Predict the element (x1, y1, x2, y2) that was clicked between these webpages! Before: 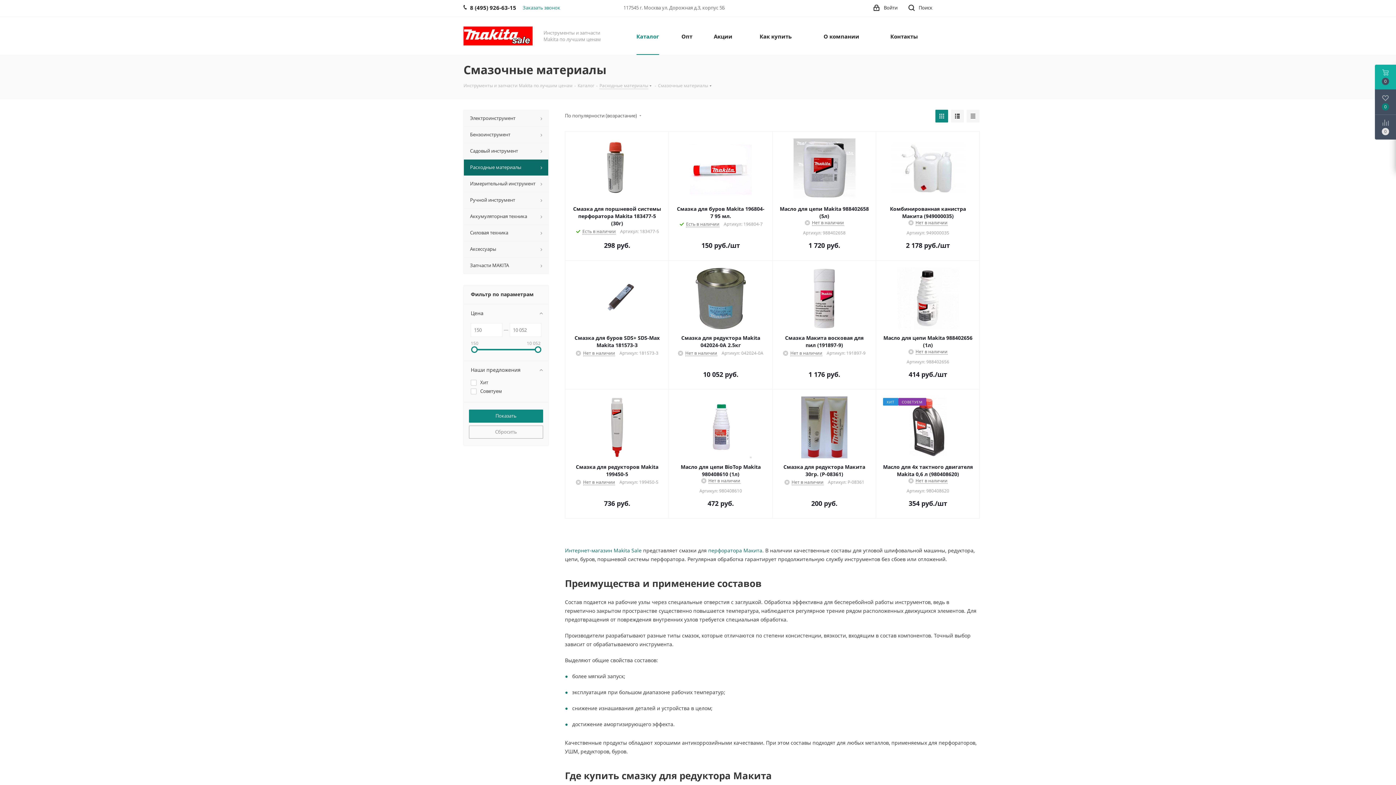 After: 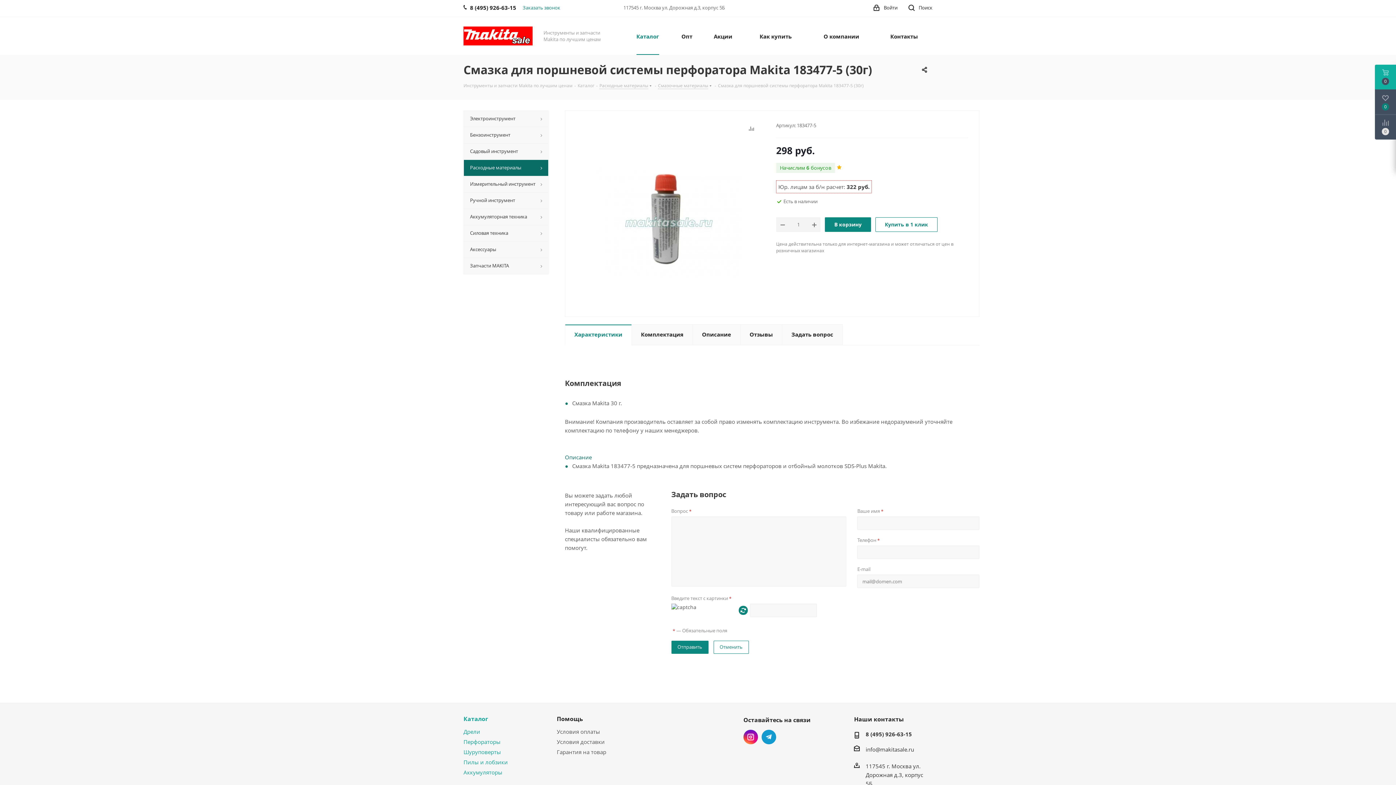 Action: bbox: (572, 205, 662, 227) label: Cмазка для поршневой системы перфоратора Makita 183477-5 (30г)